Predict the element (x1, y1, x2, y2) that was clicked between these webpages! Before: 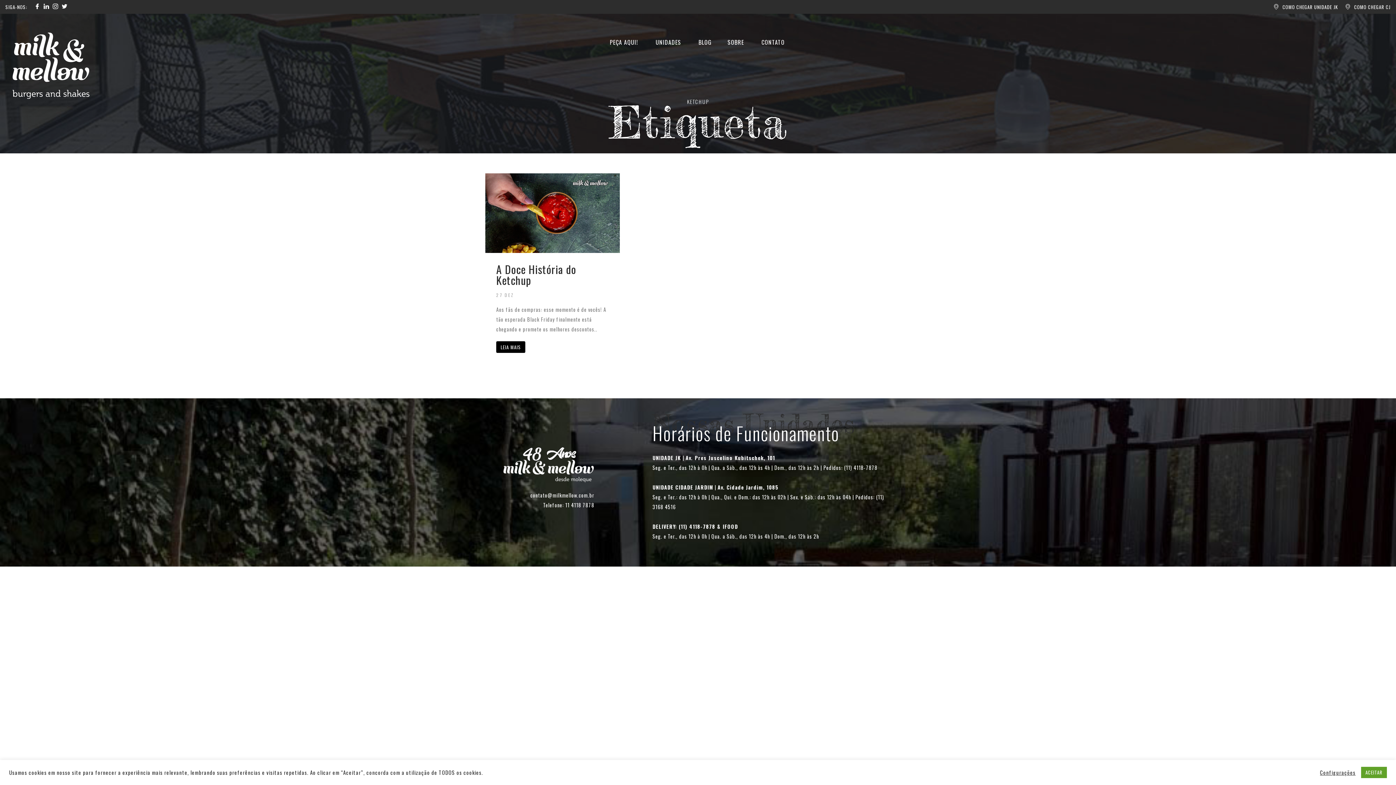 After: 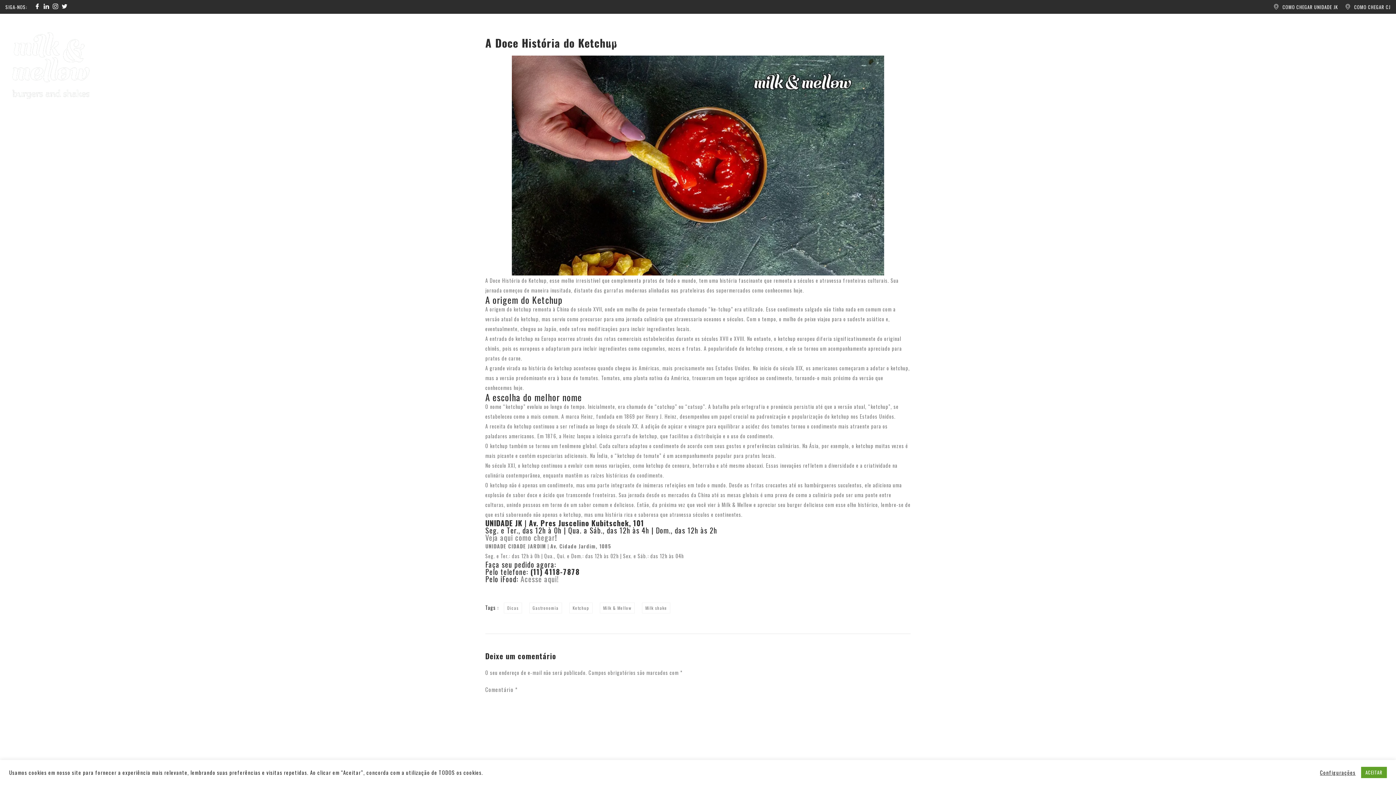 Action: bbox: (496, 341, 525, 352) label: LEIA MAIS